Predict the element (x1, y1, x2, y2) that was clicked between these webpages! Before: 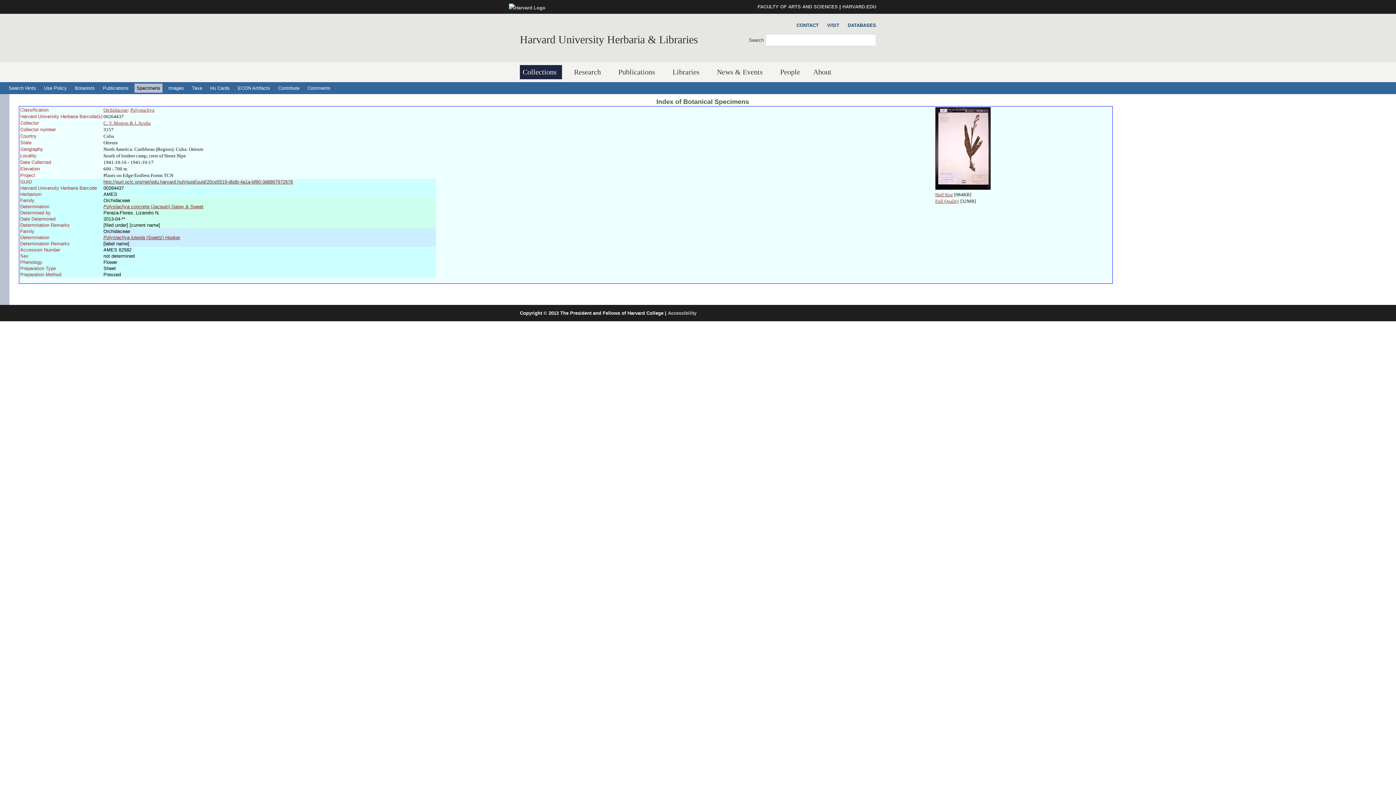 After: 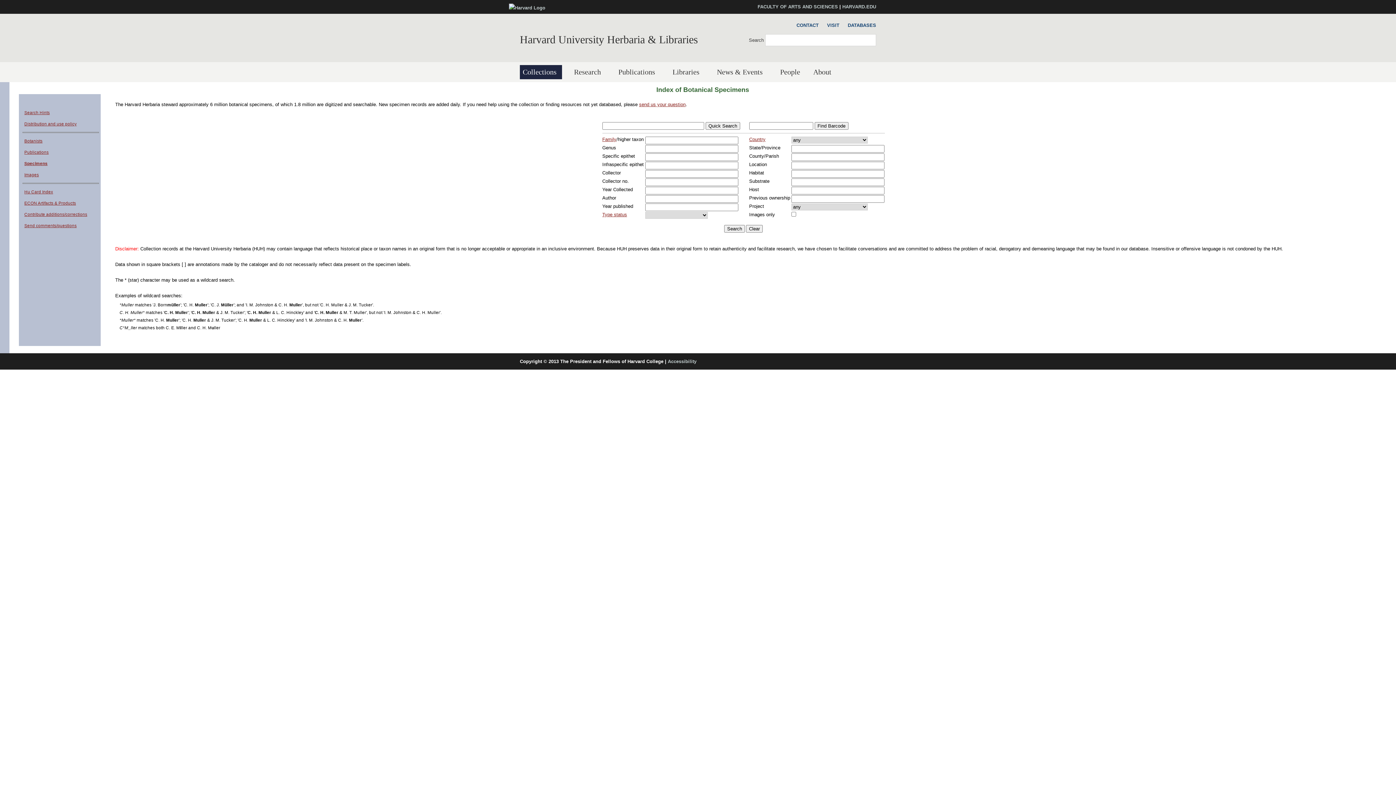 Action: label: Specimens bbox: (134, 83, 162, 92)